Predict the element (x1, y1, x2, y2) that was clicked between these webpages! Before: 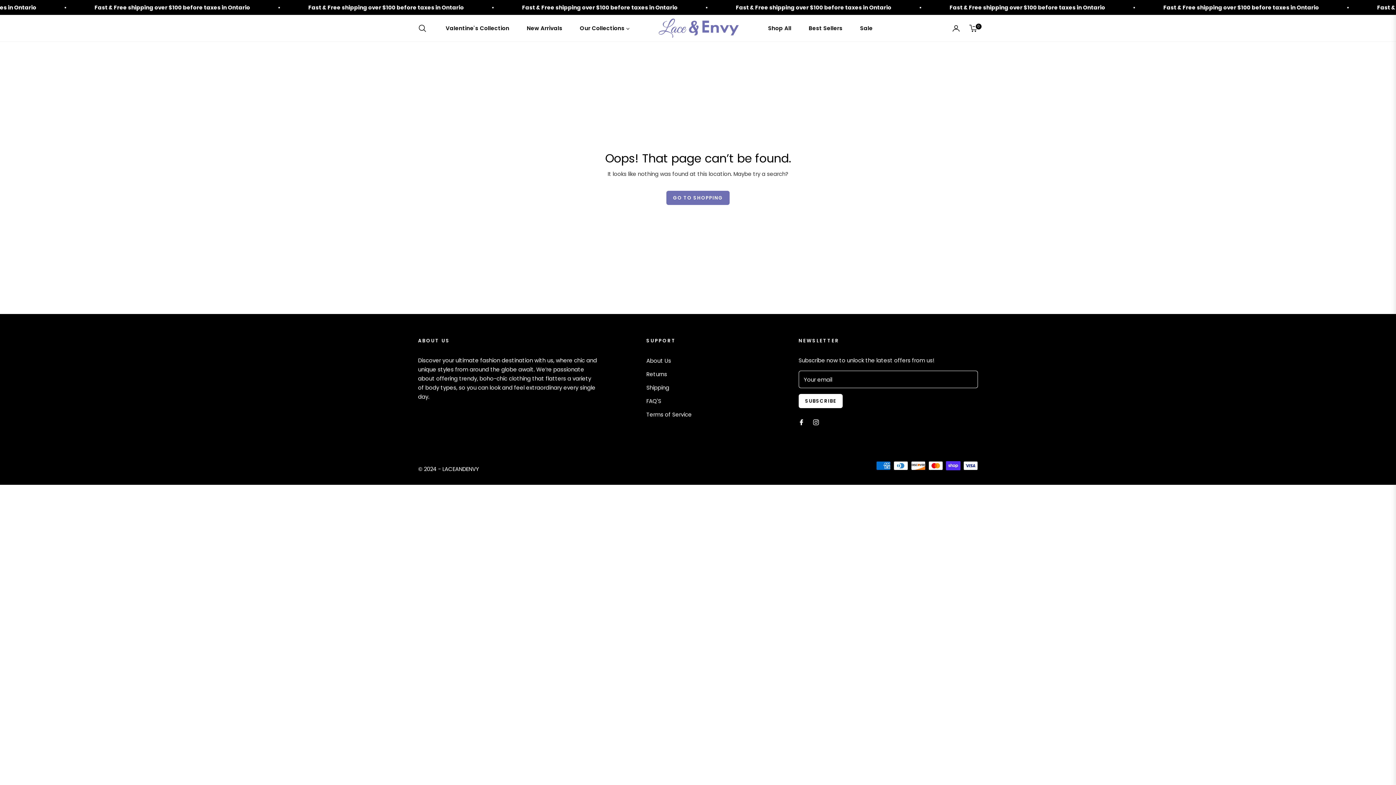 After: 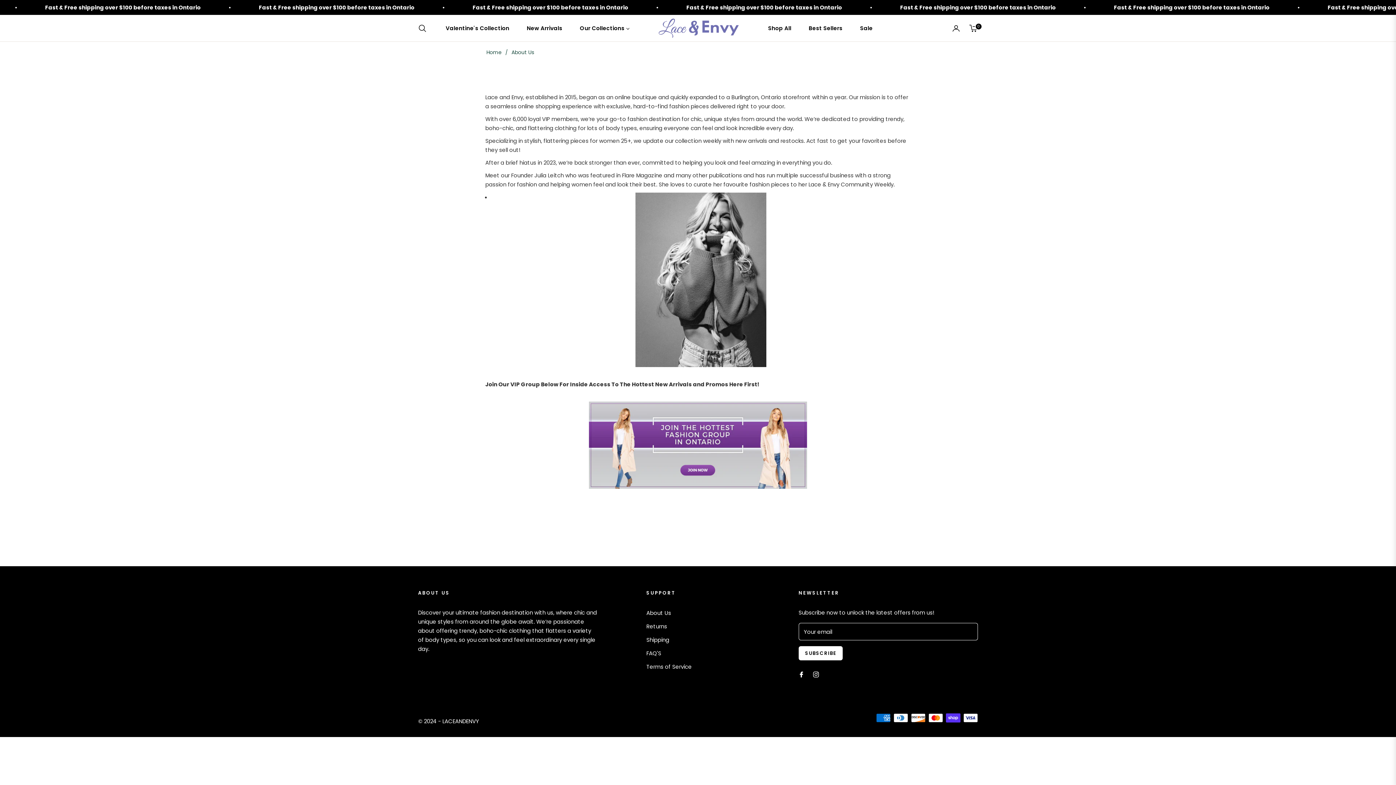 Action: bbox: (646, 357, 671, 364) label: About Us